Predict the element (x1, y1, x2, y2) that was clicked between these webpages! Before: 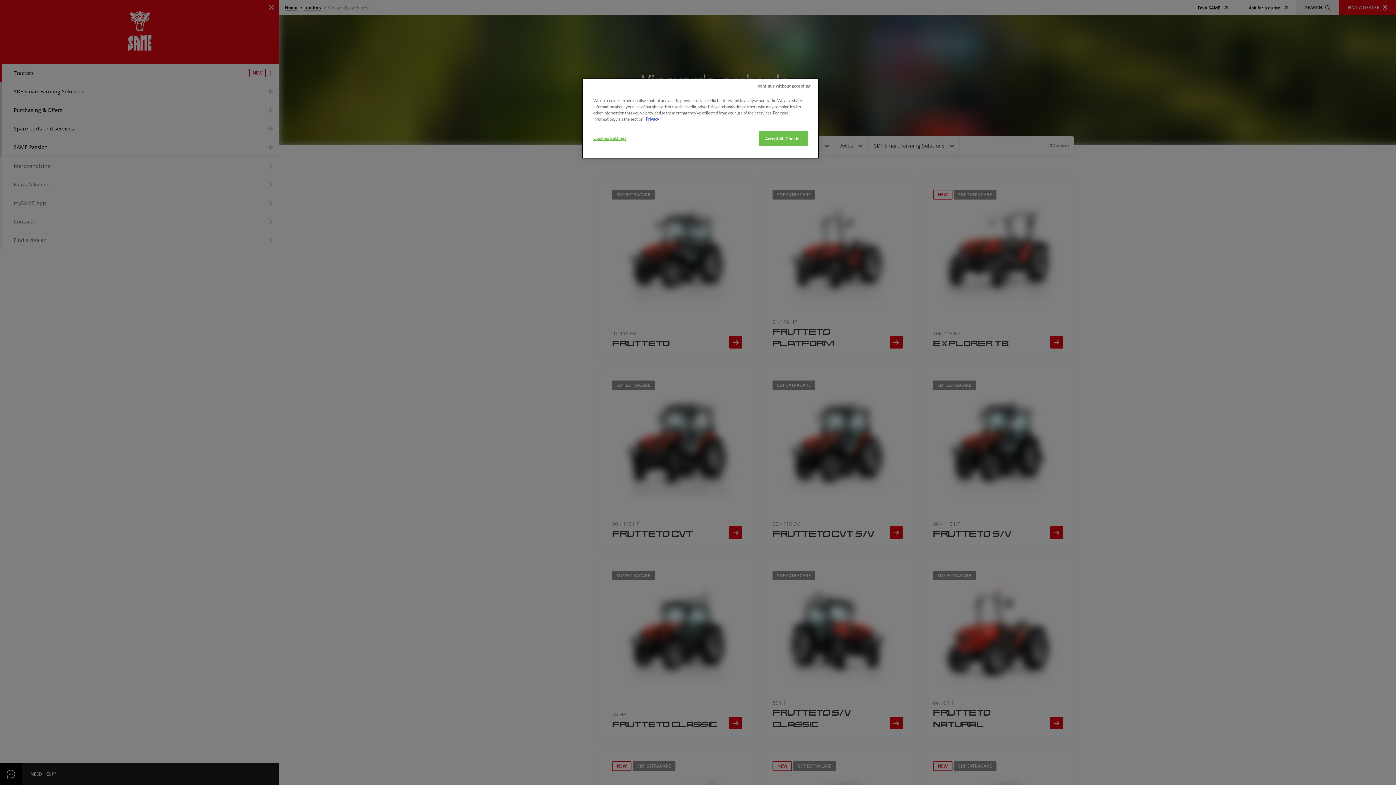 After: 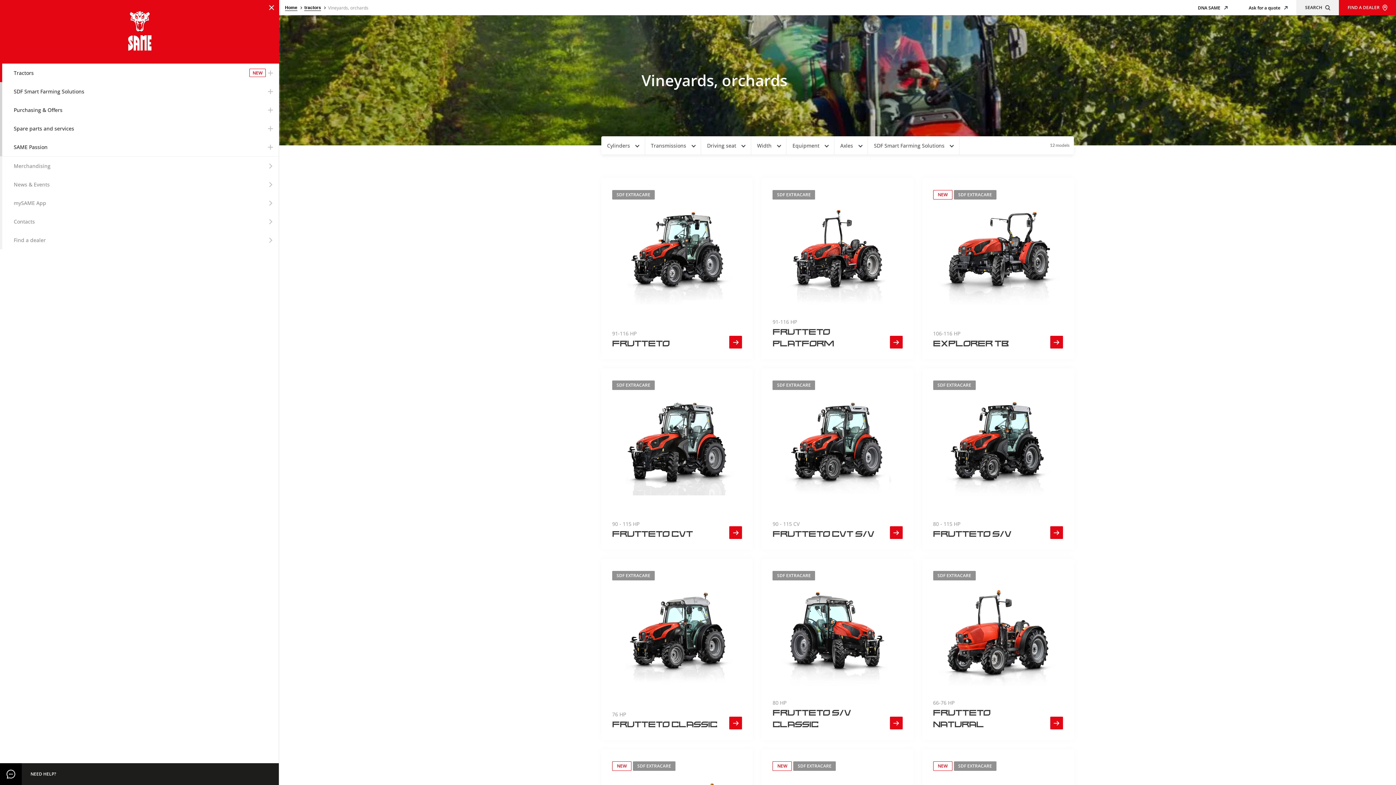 Action: label: continue without accepting bbox: (754, 78, 814, 93)